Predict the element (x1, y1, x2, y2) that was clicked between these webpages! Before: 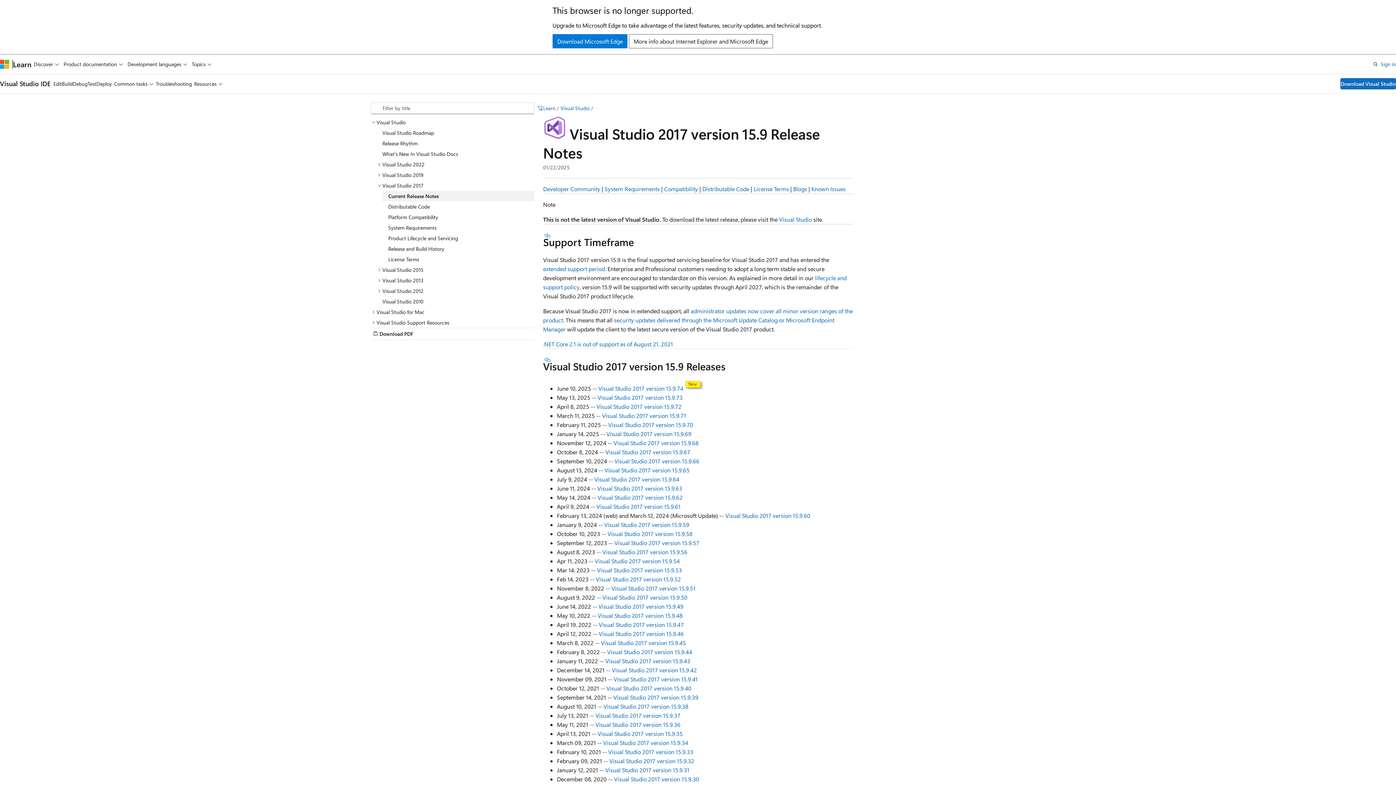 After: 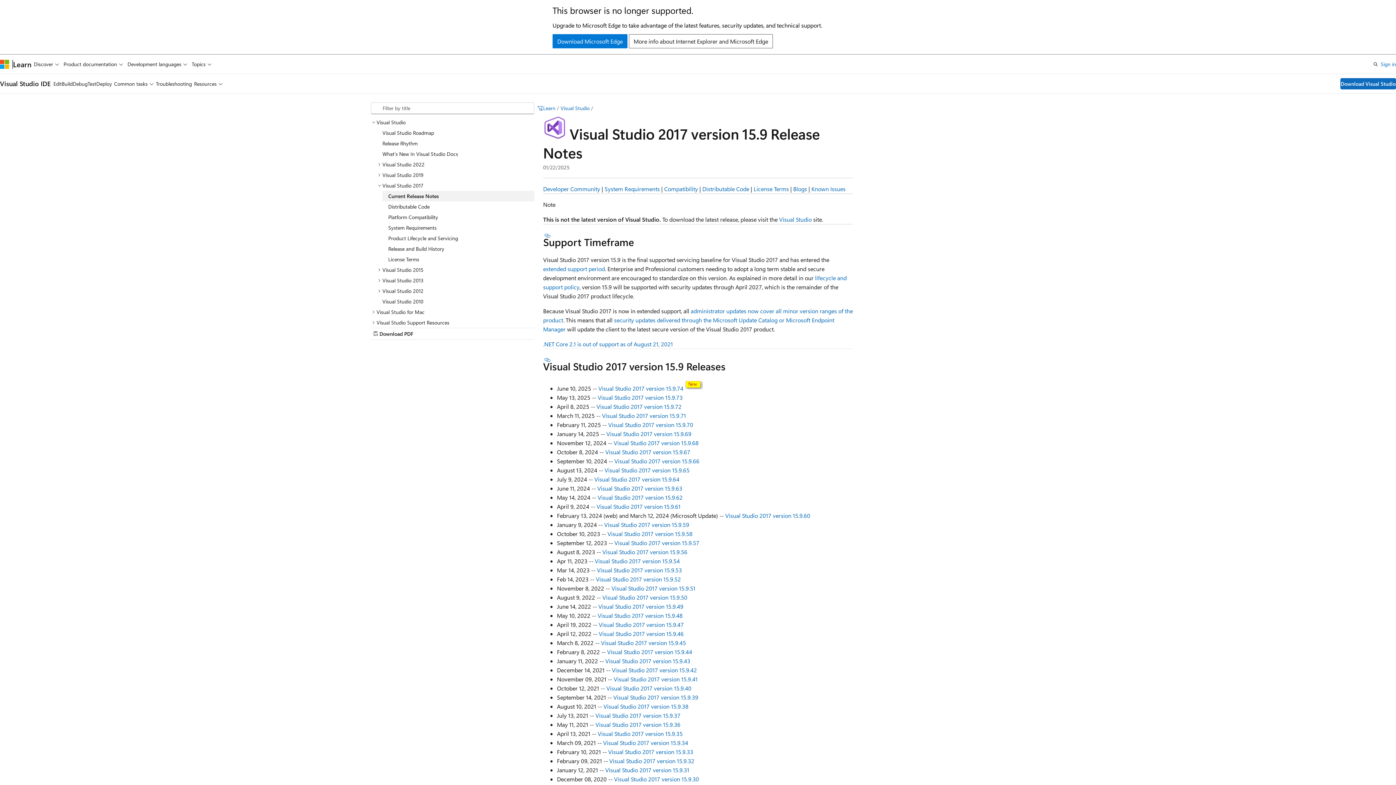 Action: bbox: (382, 190, 534, 201) label: Current Release Notes